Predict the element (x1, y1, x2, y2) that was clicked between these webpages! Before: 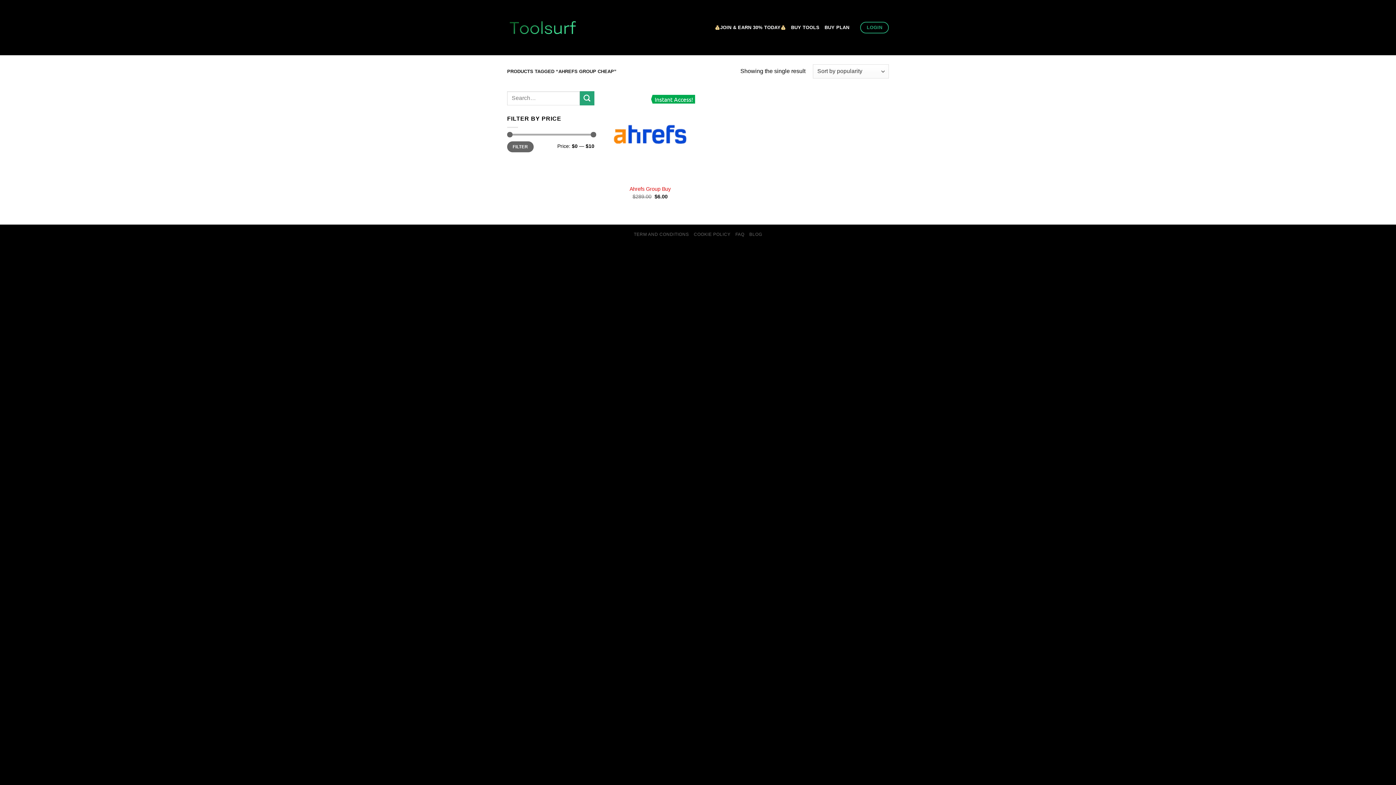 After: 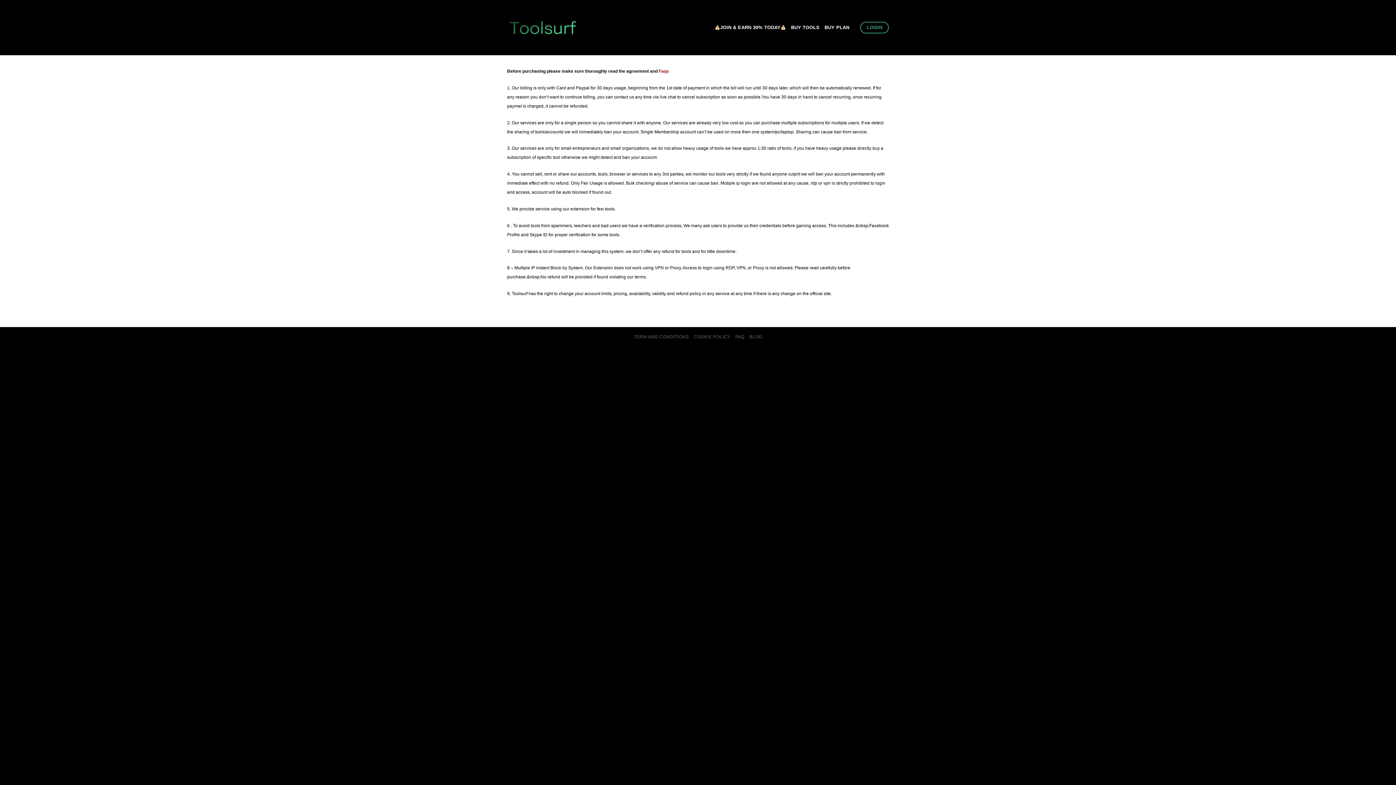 Action: bbox: (633, 231, 689, 236) label: TERM AND CONDITIONS